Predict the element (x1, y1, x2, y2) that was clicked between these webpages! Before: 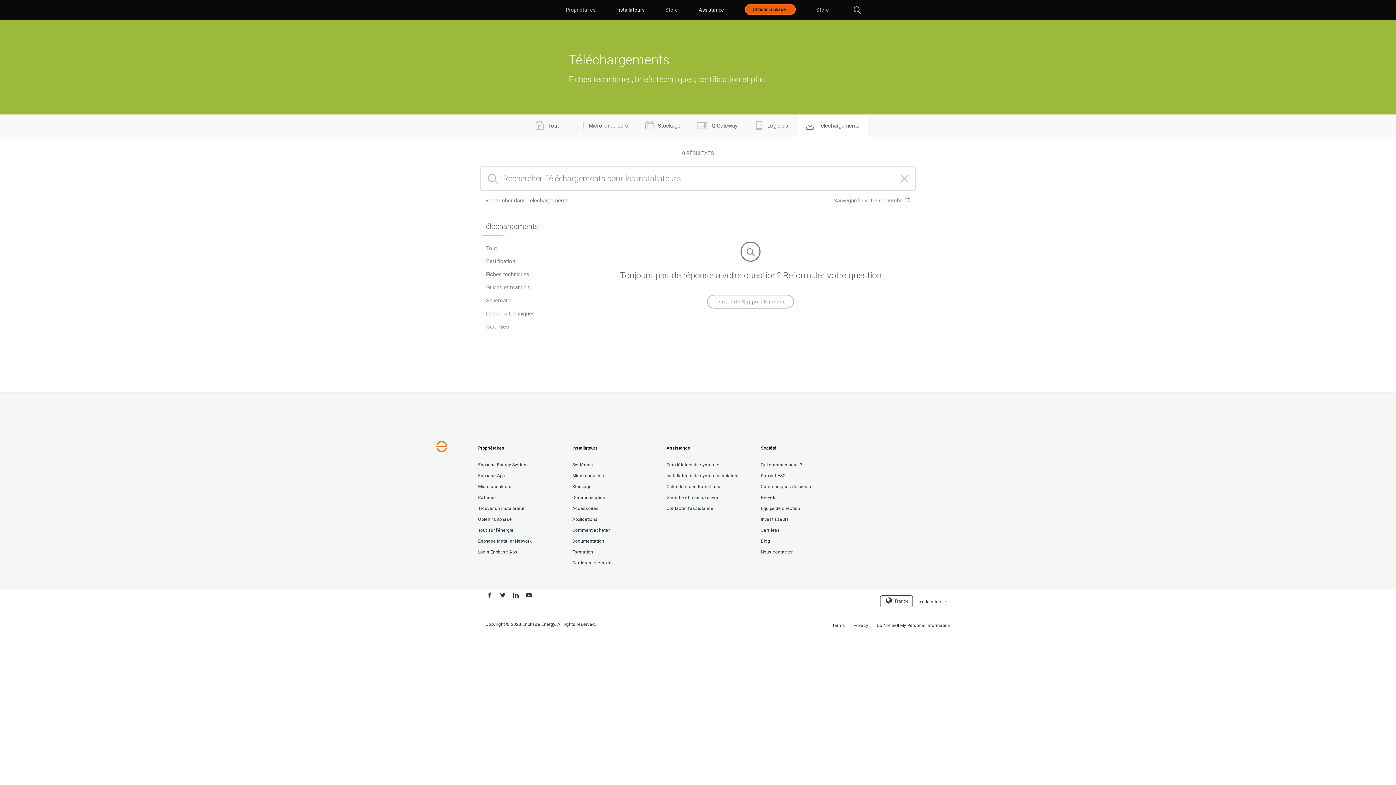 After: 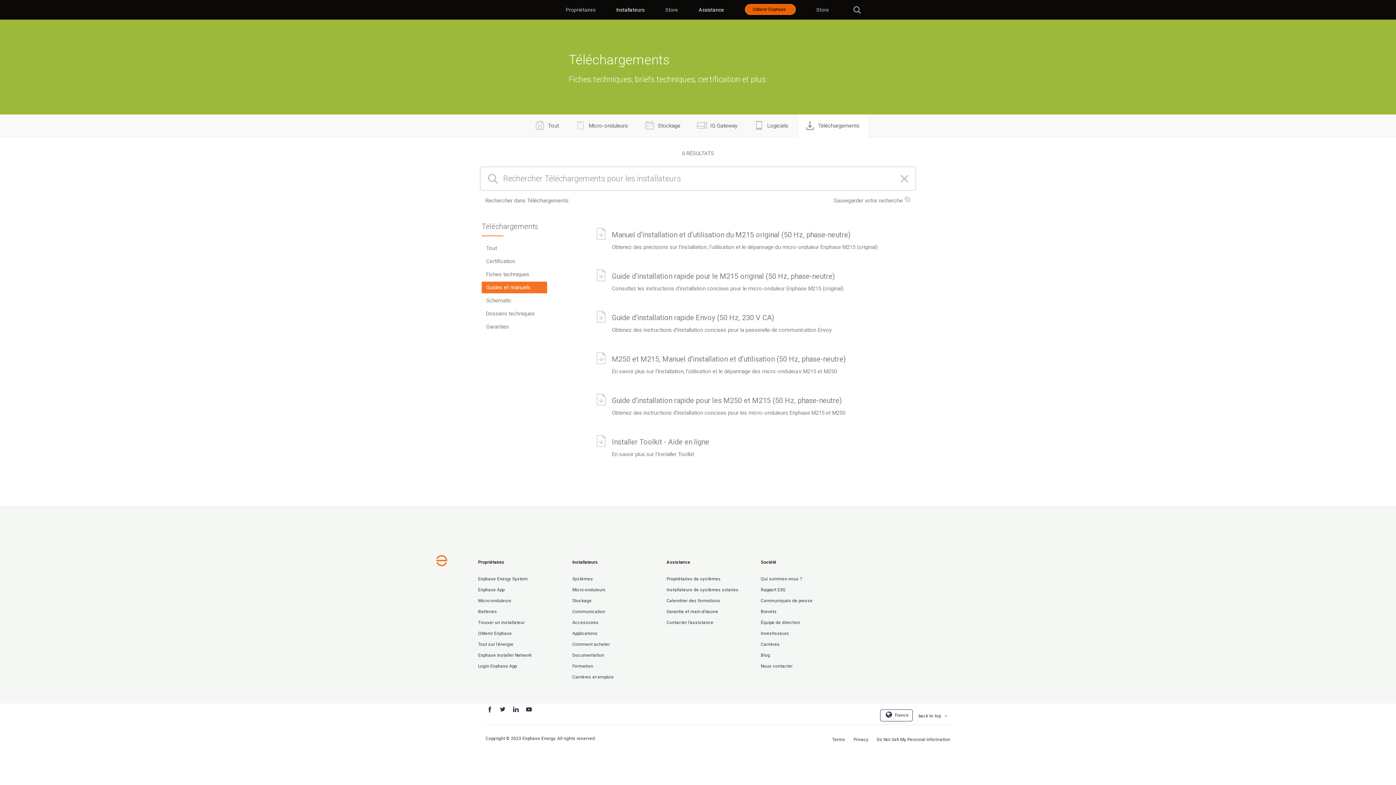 Action: bbox: (481, 281, 534, 293) label: Guides et manuels